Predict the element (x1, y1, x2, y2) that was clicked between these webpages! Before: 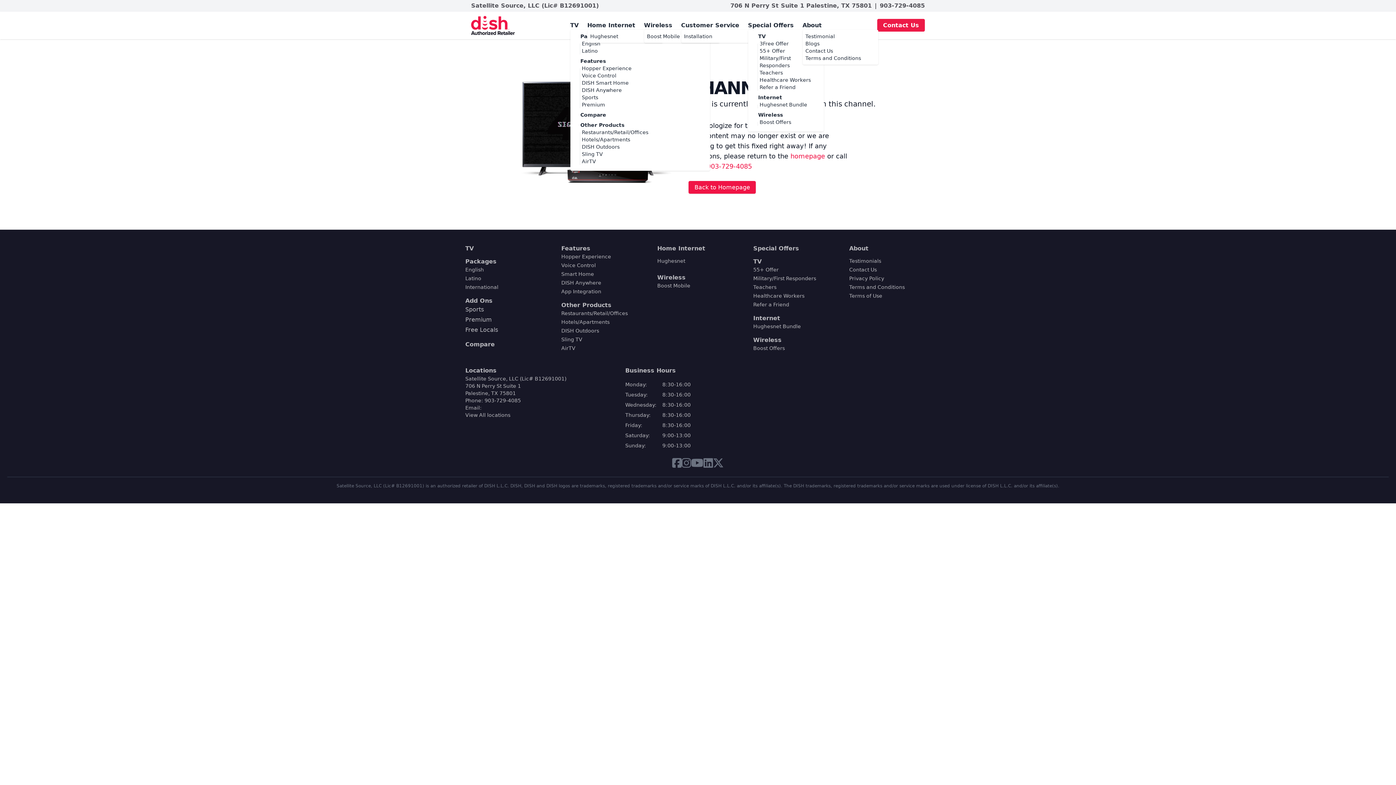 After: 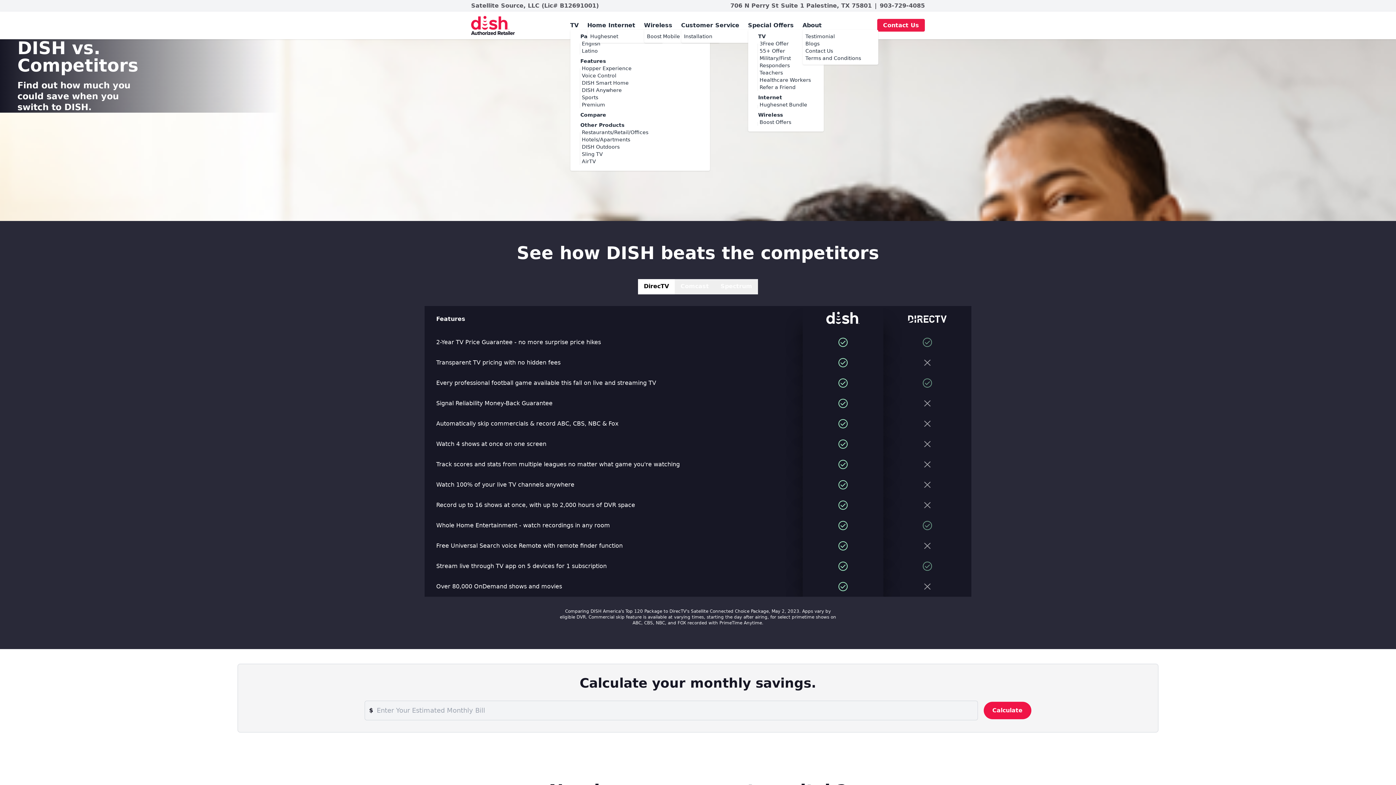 Action: bbox: (465, 341, 494, 348) label: Compare